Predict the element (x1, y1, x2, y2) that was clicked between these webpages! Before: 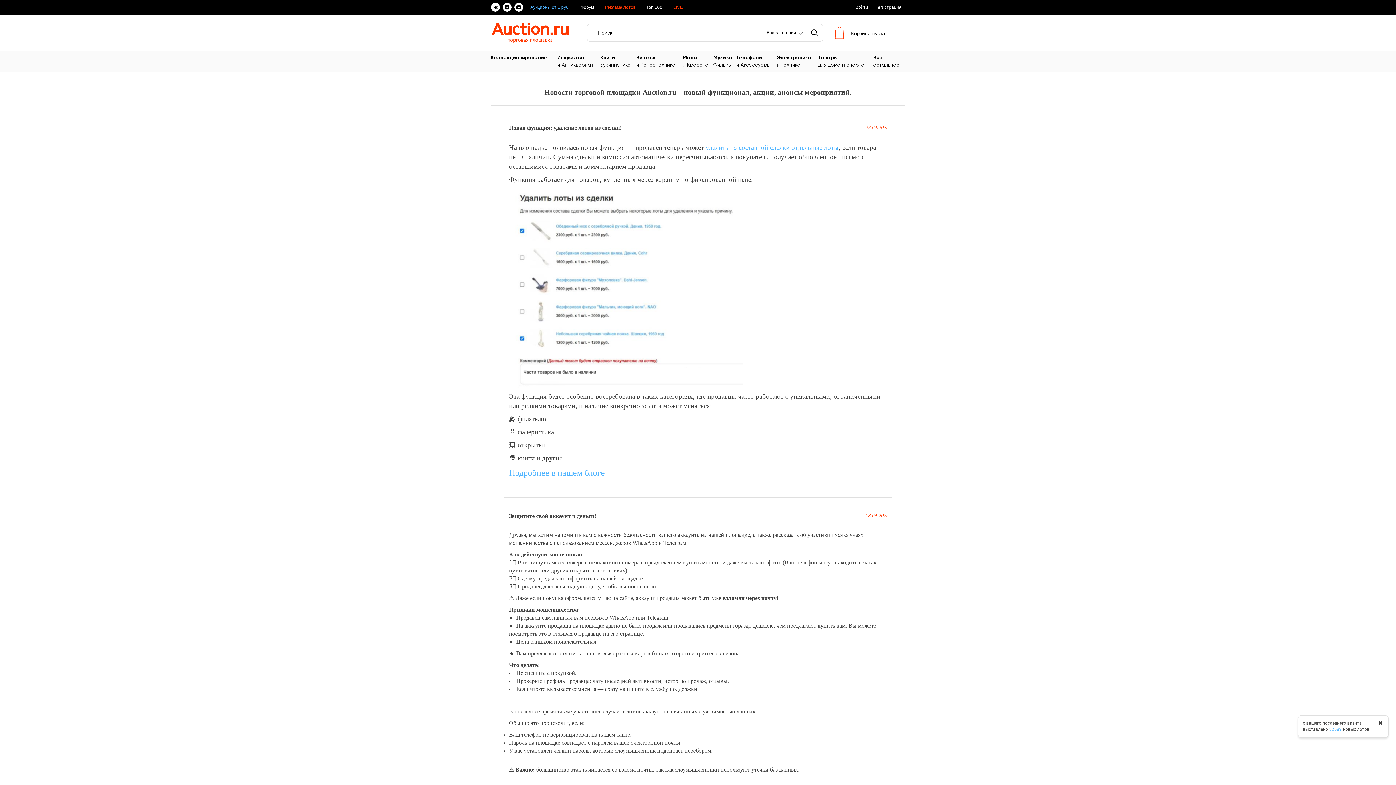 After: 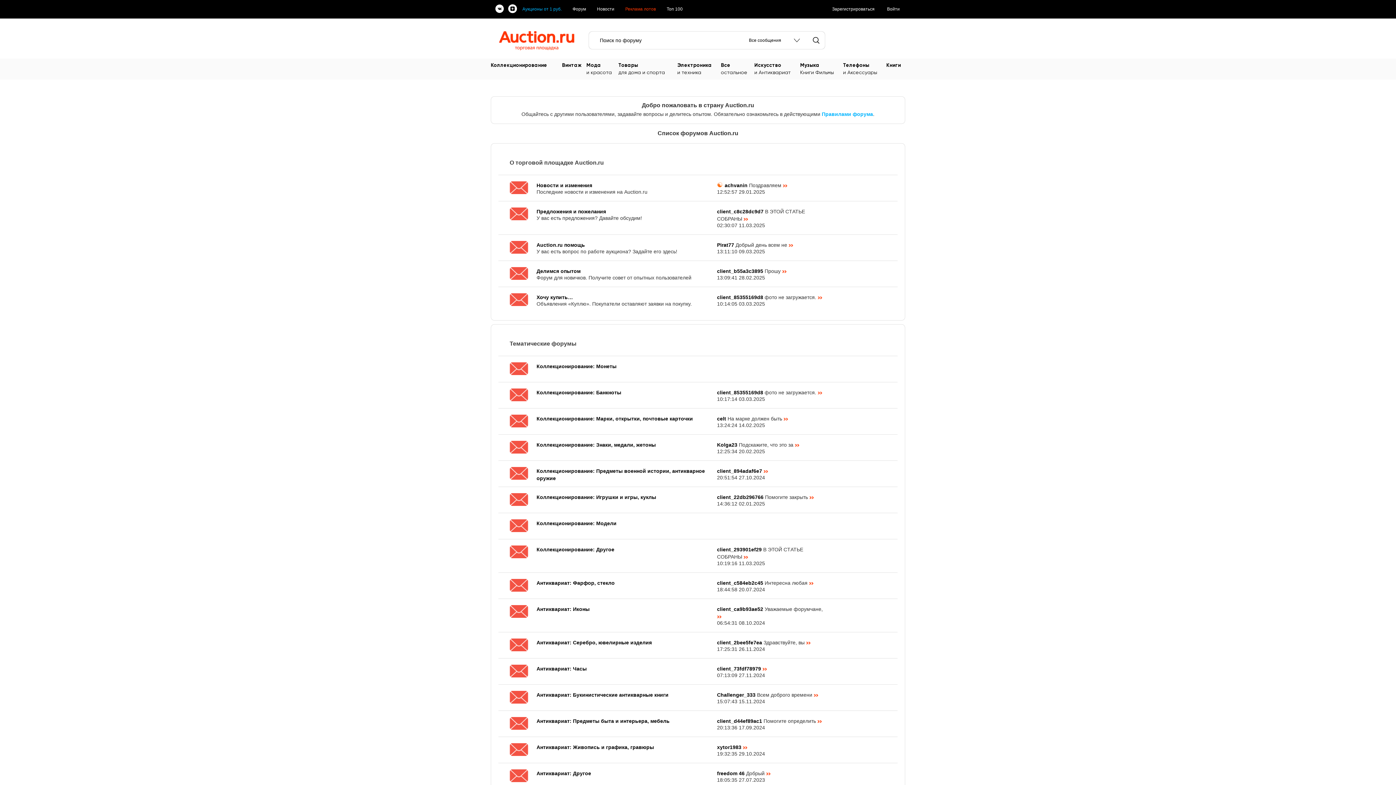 Action: bbox: (580, 4, 597, 9) label: Форум